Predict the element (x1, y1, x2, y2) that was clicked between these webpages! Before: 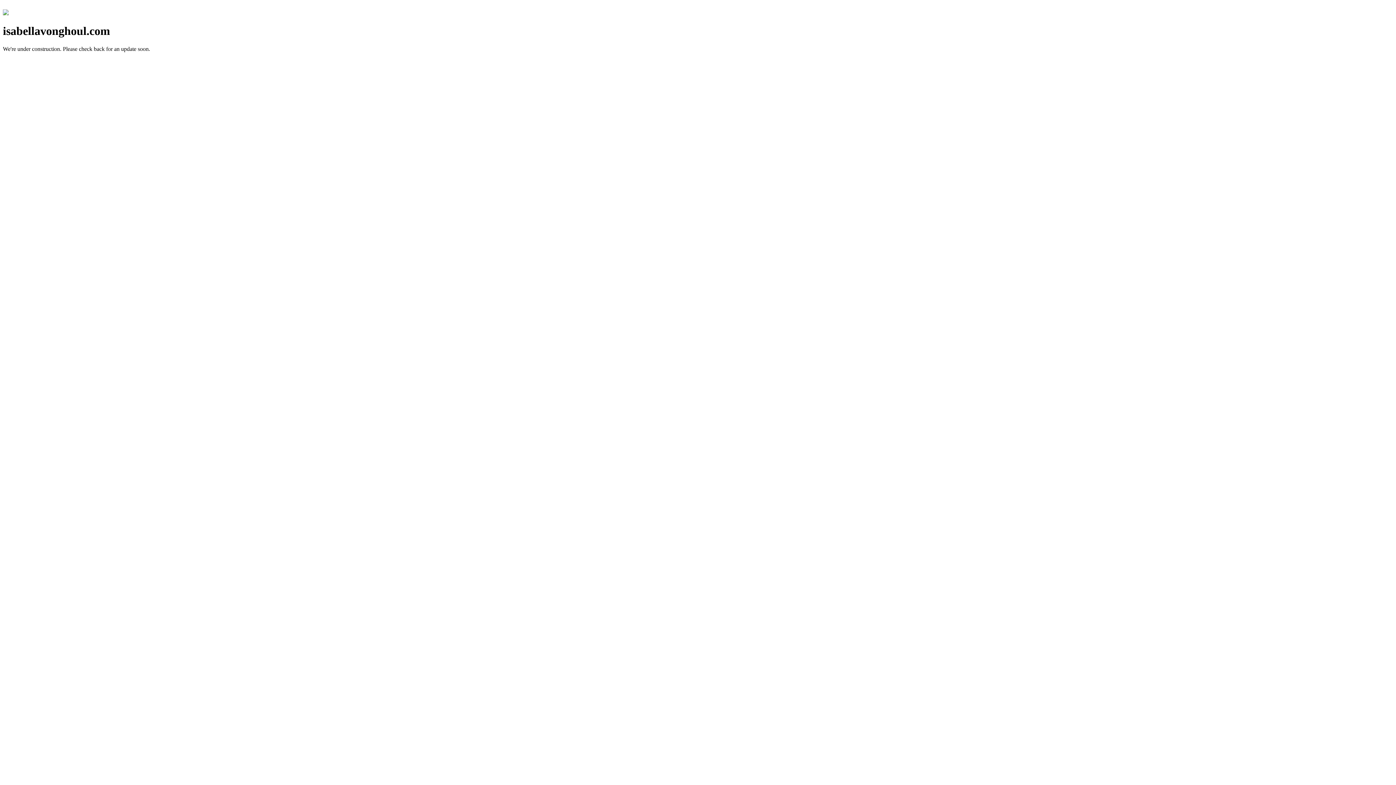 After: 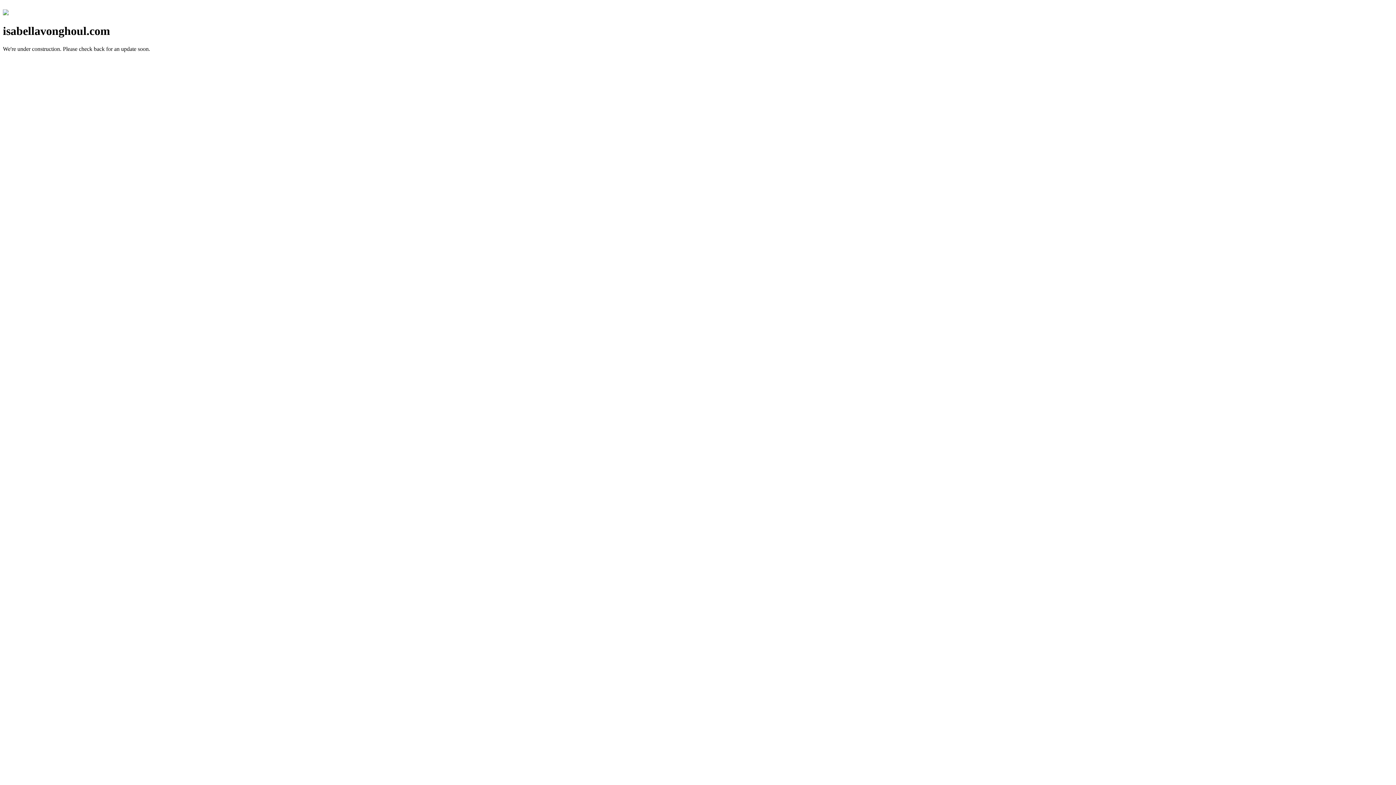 Action: bbox: (2, 10, 8, 16)